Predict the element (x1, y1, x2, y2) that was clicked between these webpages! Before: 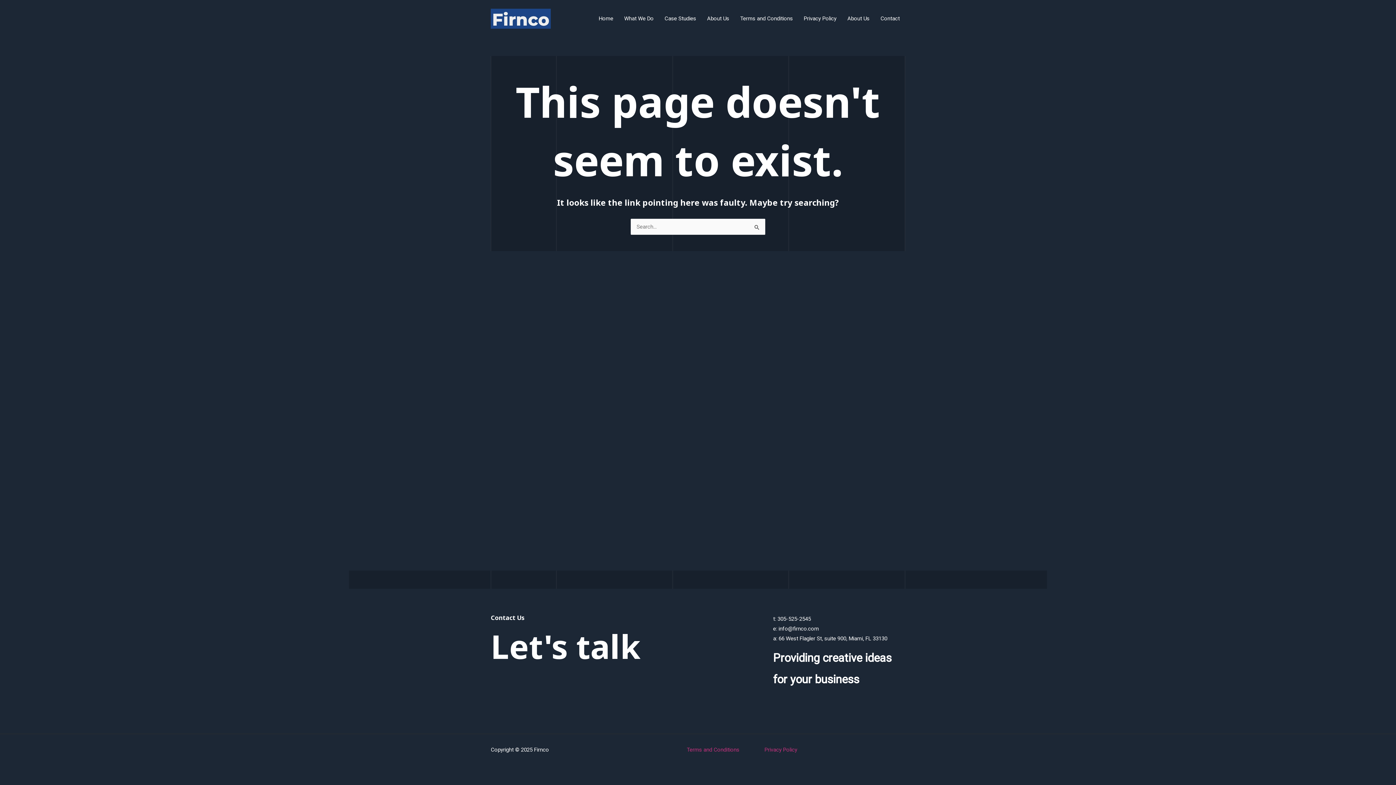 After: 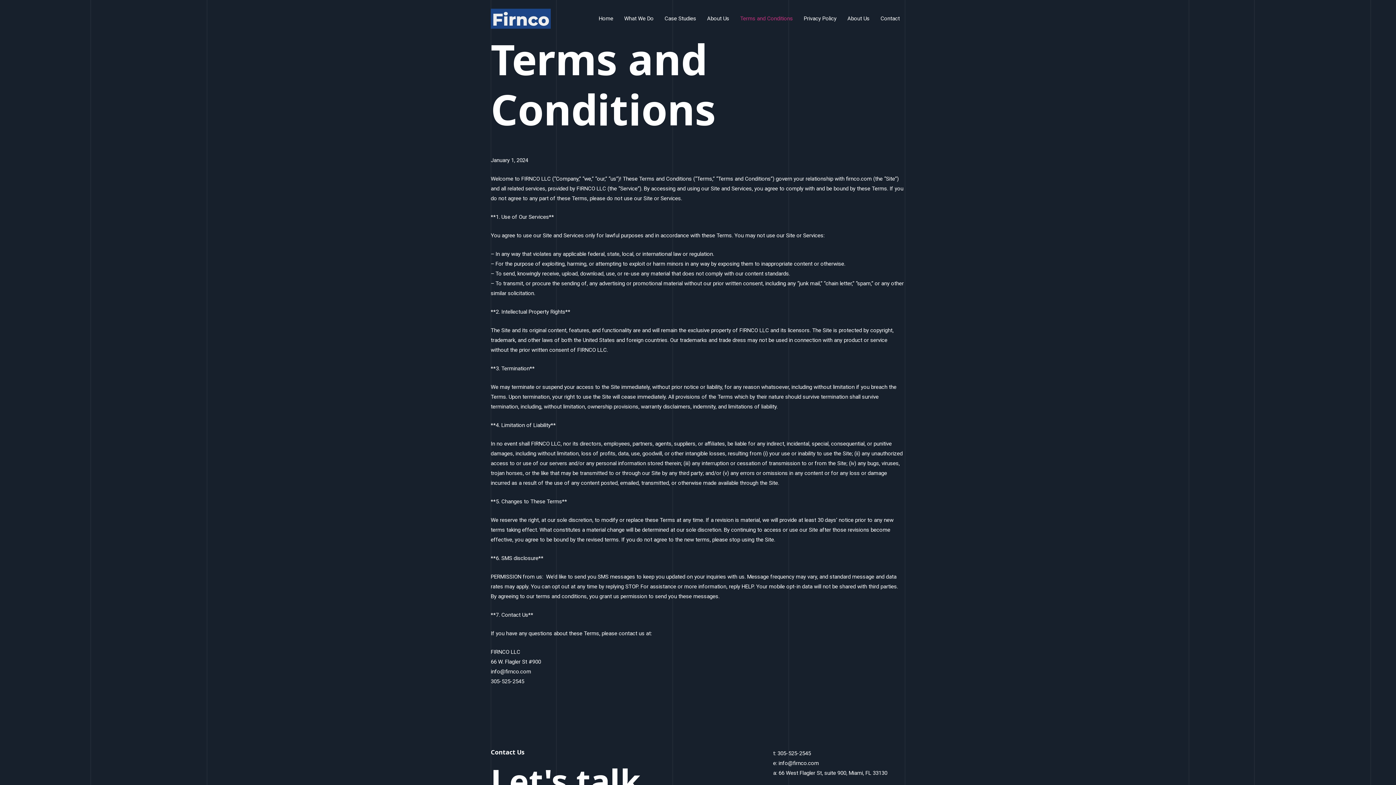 Action: label: Terms and Conditions bbox: (686, 746, 739, 753)